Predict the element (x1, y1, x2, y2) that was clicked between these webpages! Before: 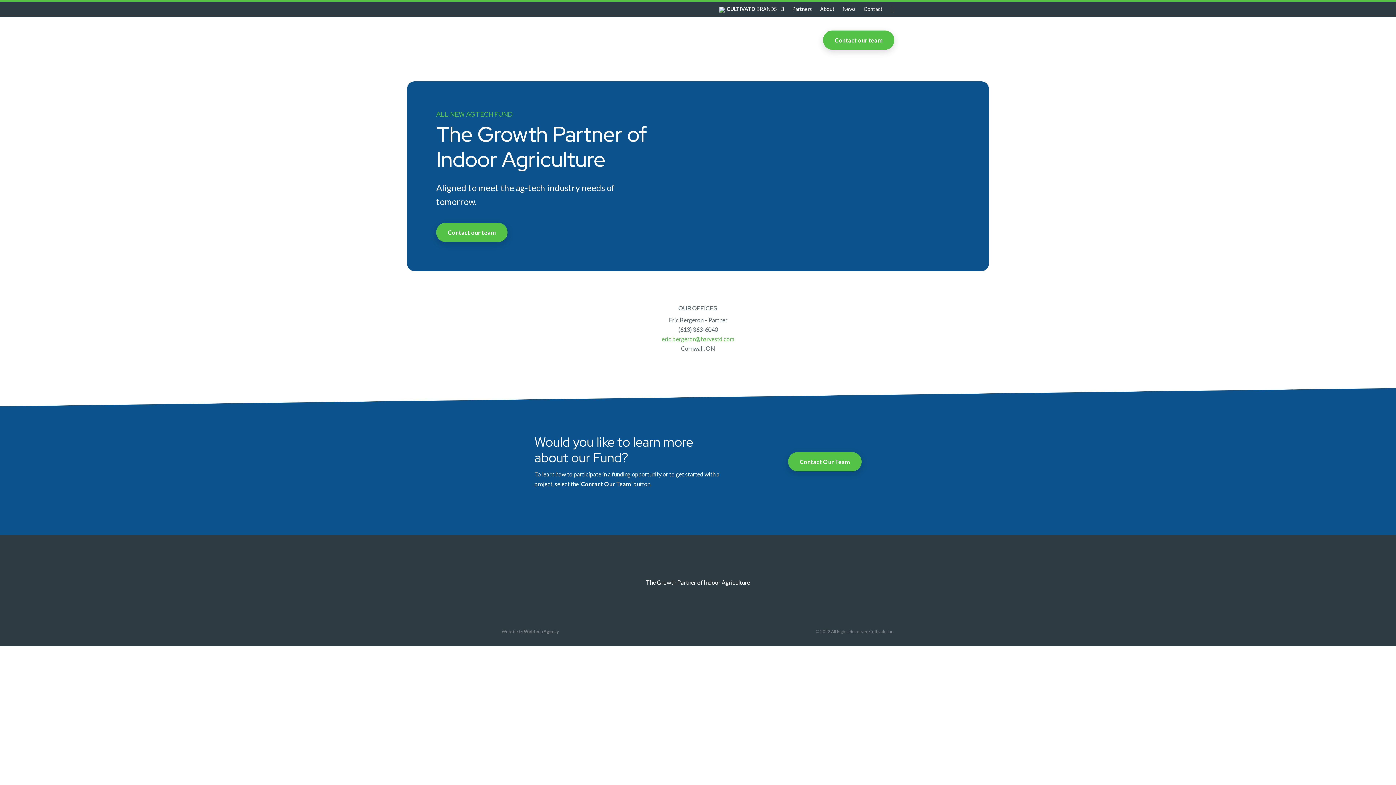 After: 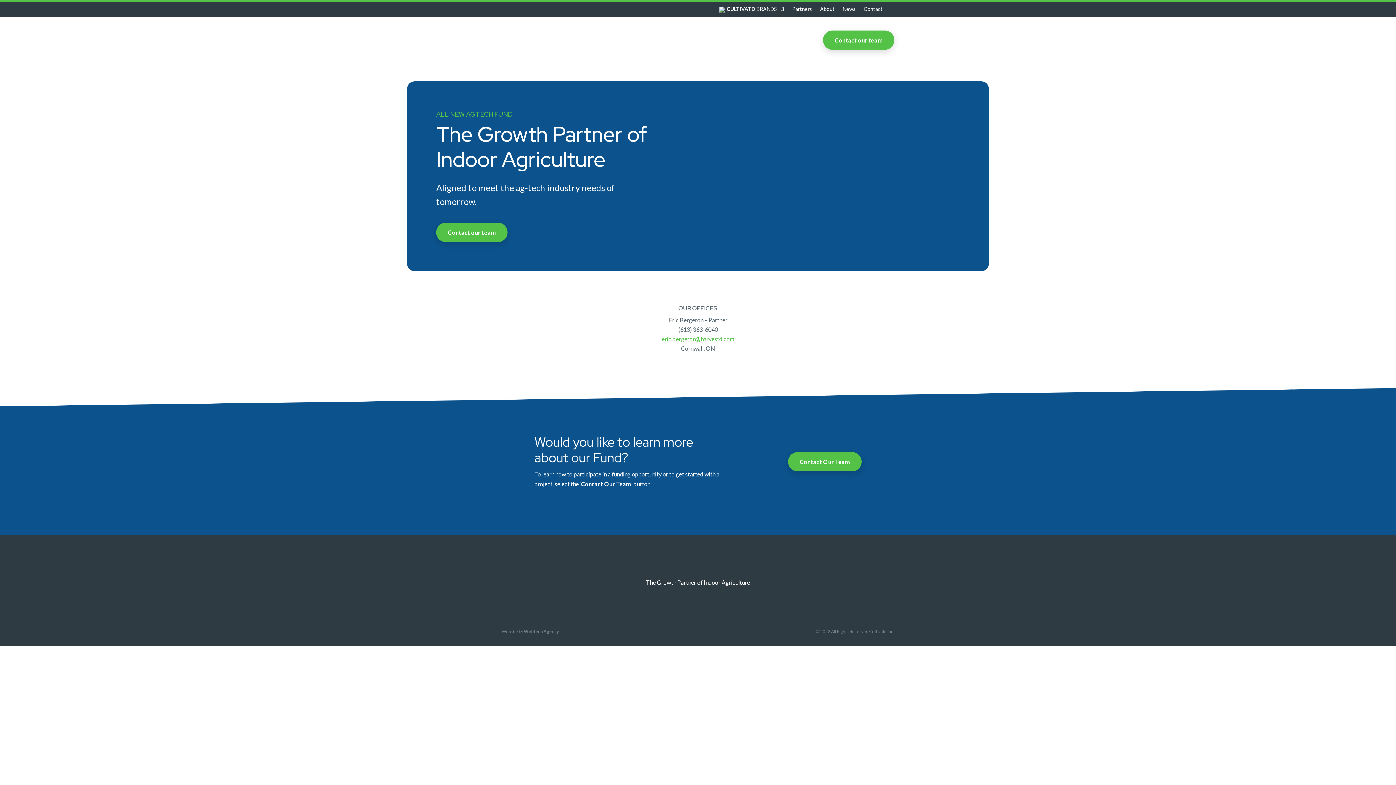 Action: label: eric.bergeron@harvestd.com bbox: (662, 335, 734, 342)